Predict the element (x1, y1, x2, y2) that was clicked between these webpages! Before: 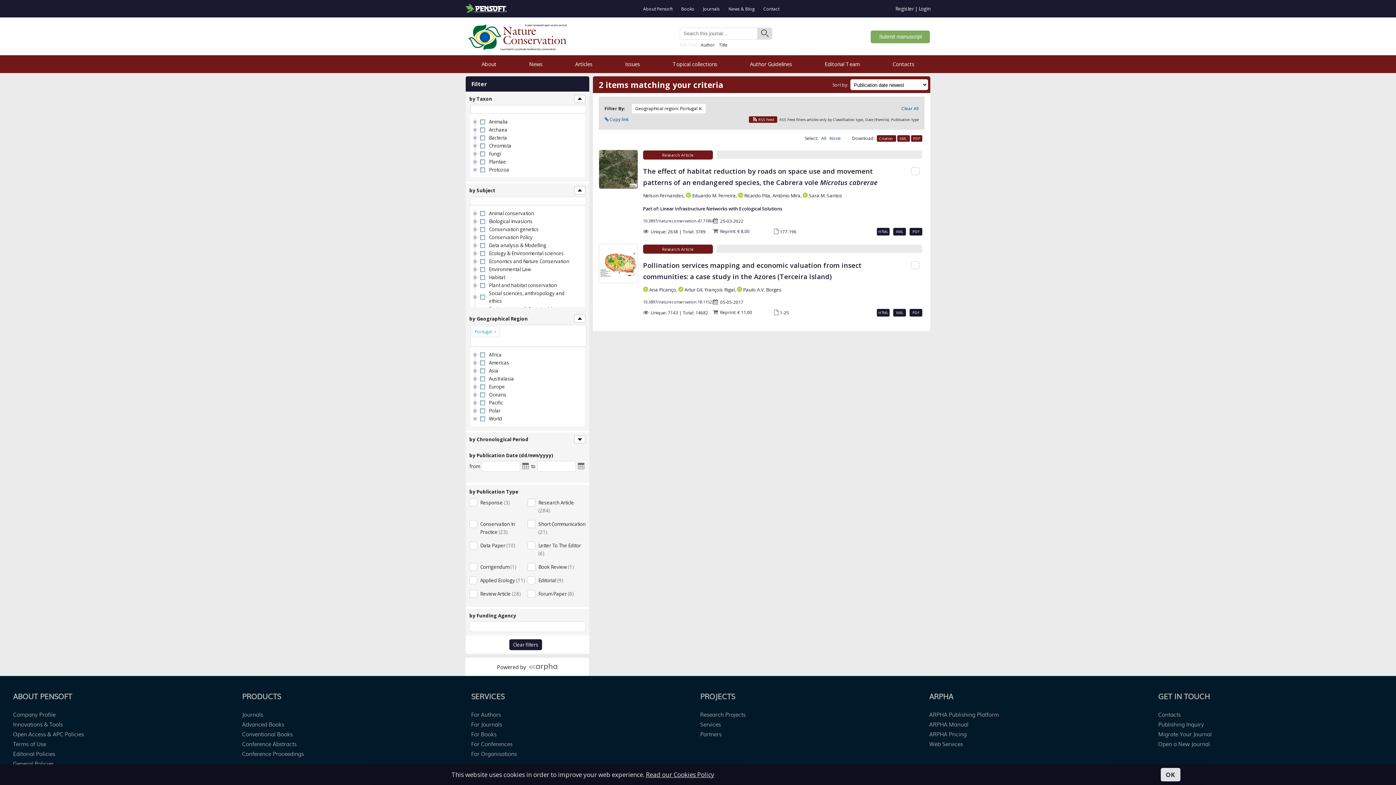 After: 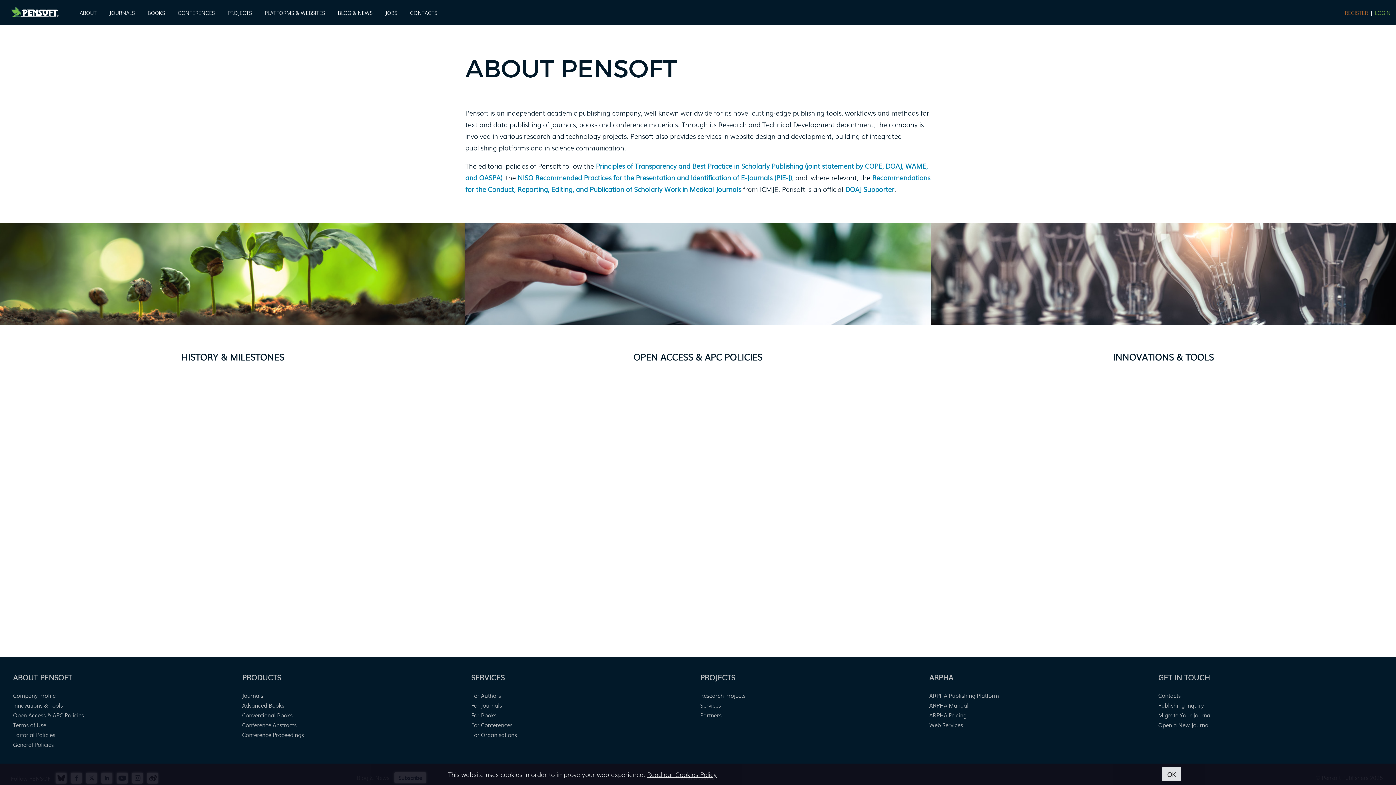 Action: bbox: (13, 710, 55, 718) label: Company Profile